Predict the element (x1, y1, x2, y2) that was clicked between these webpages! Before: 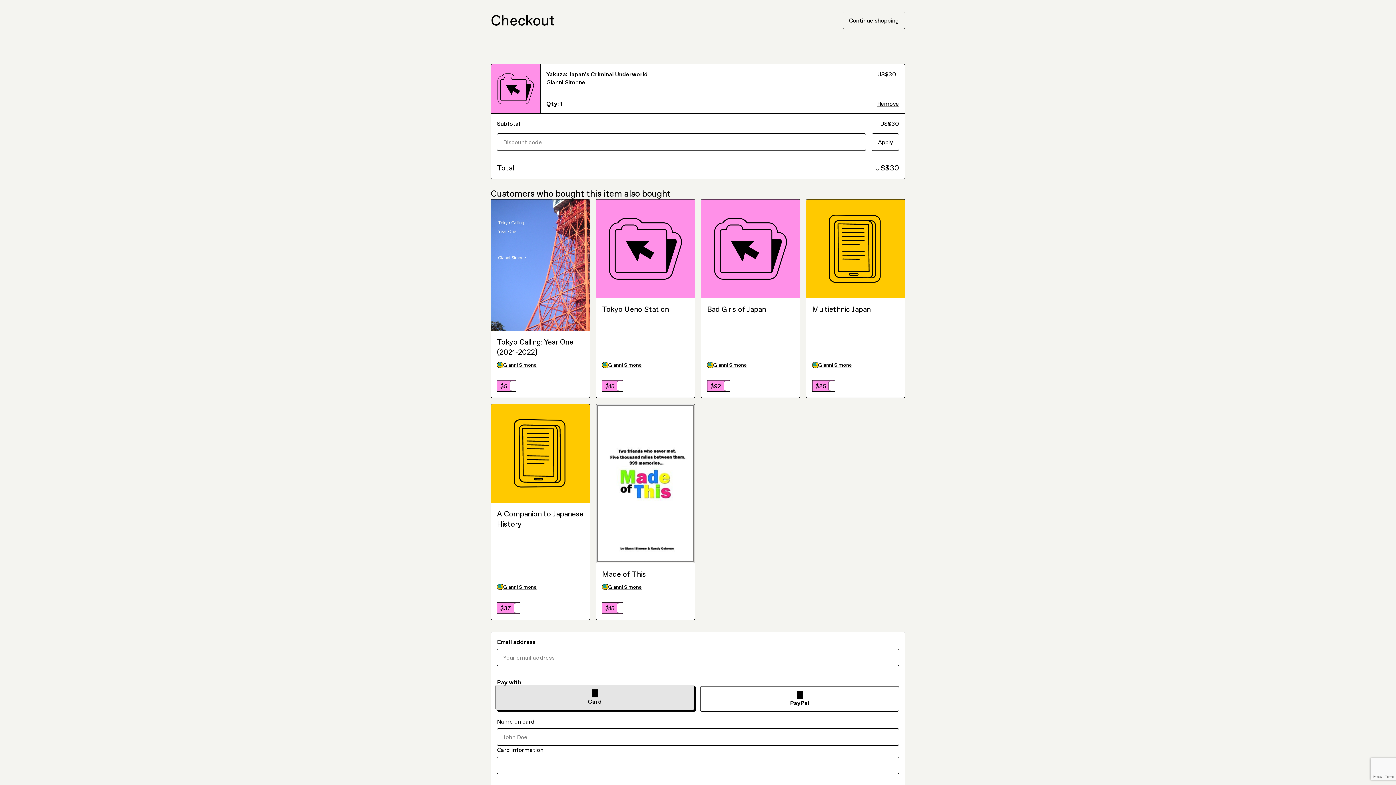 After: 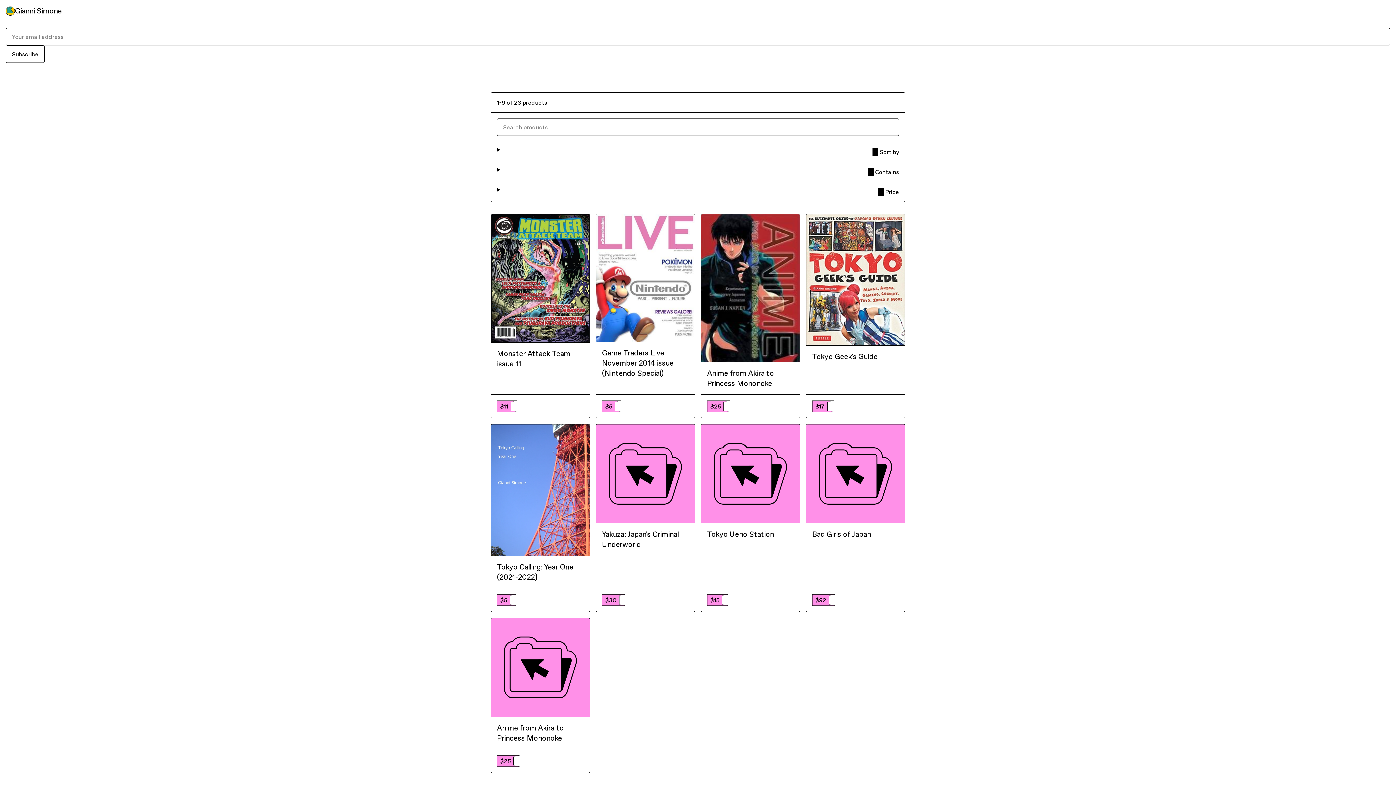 Action: bbox: (546, 78, 871, 86) label: Gianni Simone